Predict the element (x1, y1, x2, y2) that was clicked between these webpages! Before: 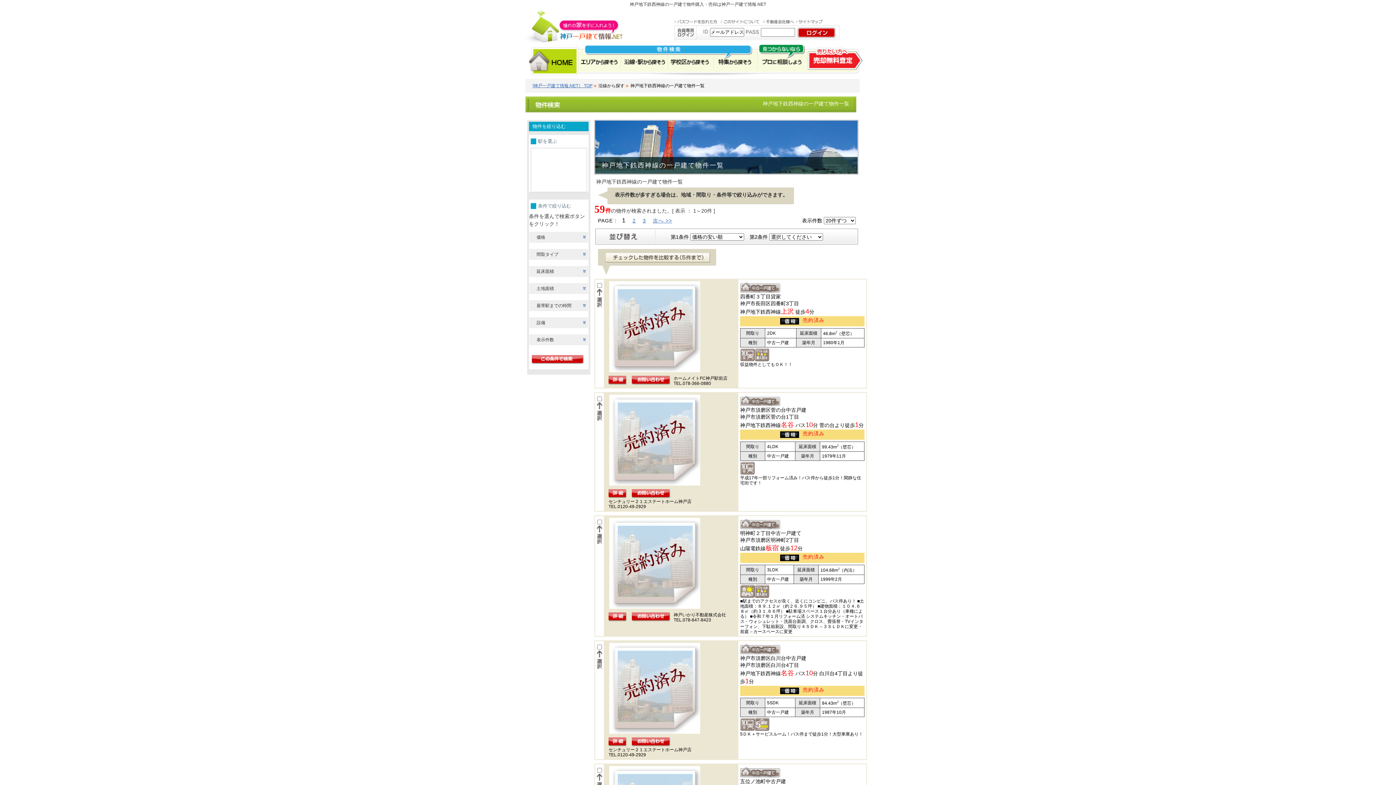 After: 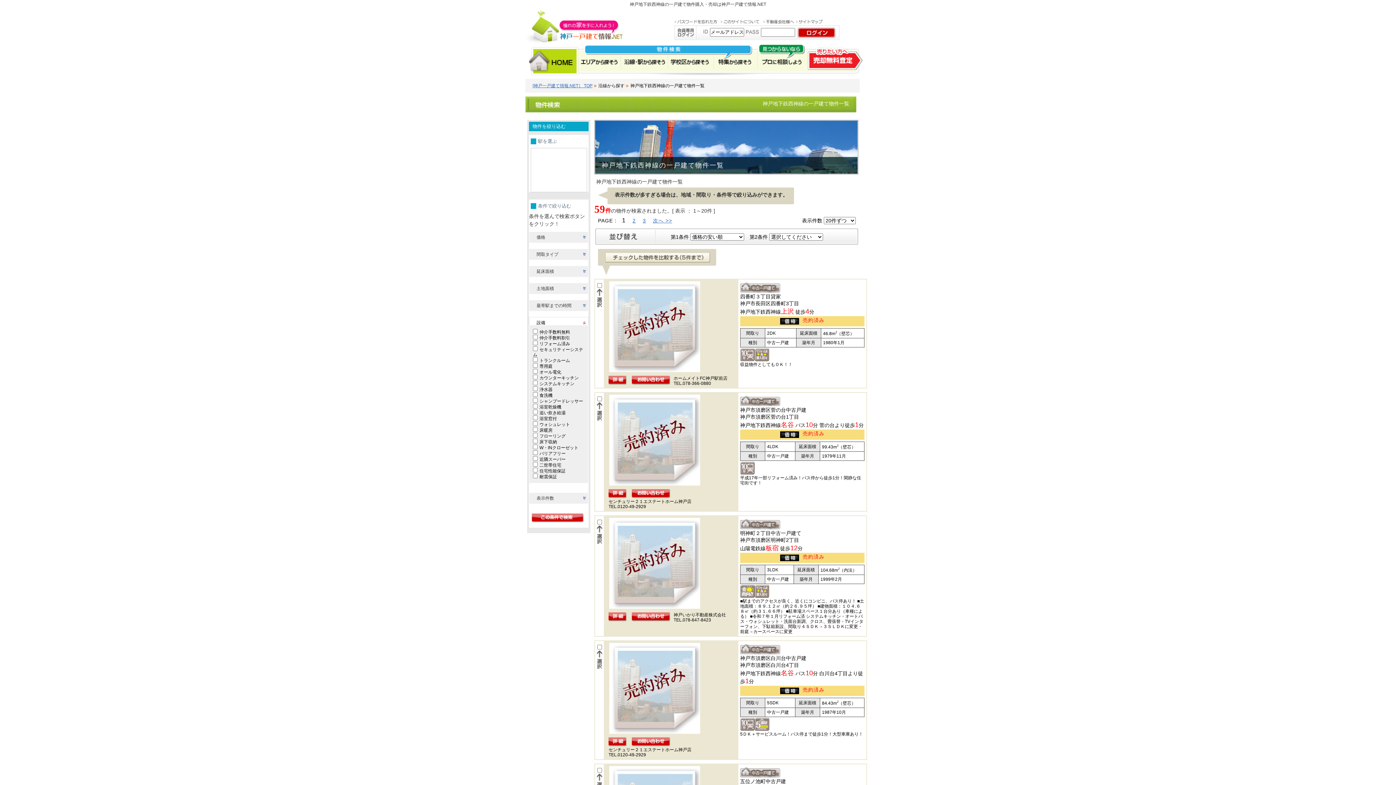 Action: bbox: (529, 317, 588, 328) label: 設備